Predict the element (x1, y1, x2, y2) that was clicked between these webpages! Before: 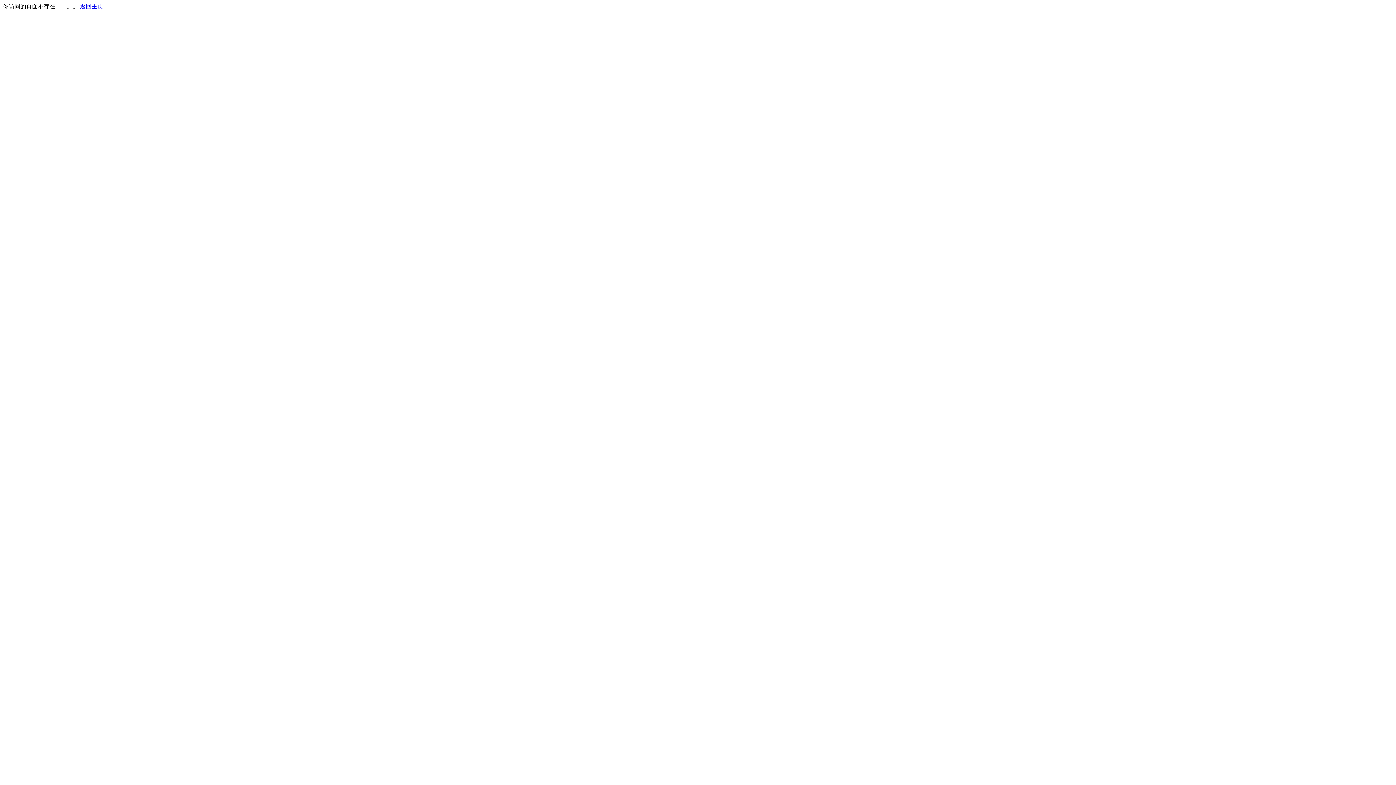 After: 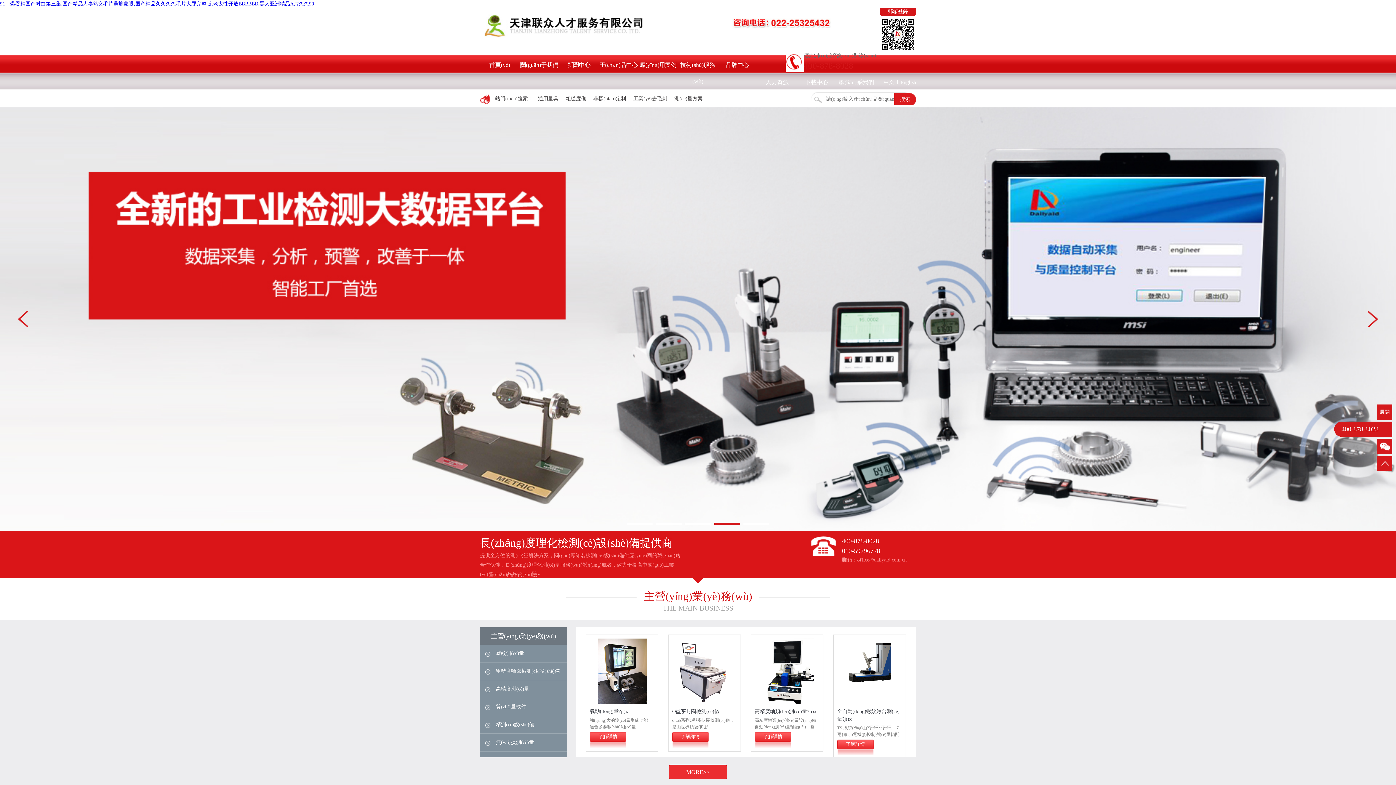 Action: bbox: (80, 3, 103, 9) label: 返回主页